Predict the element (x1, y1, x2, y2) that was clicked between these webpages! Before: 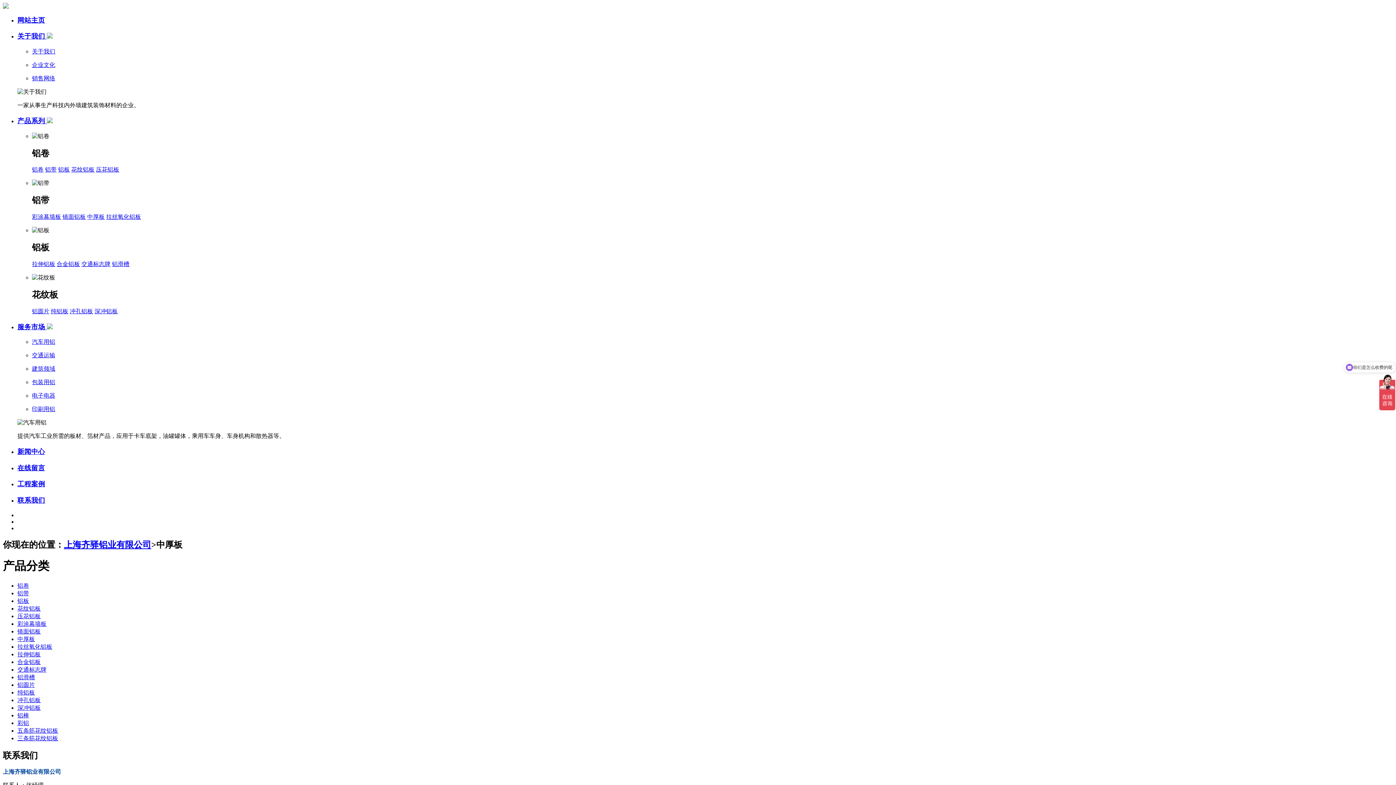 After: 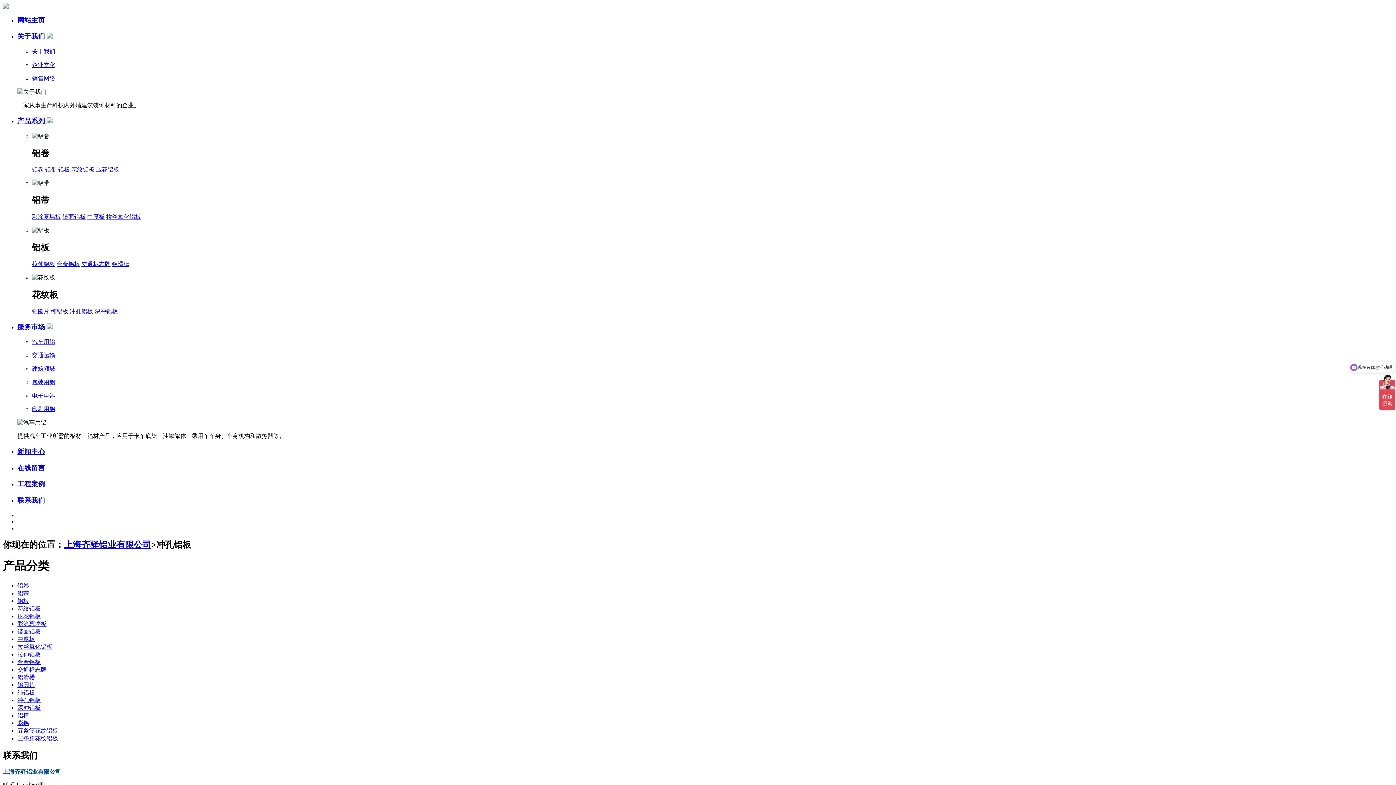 Action: bbox: (69, 308, 93, 314) label: 冲孔铝板